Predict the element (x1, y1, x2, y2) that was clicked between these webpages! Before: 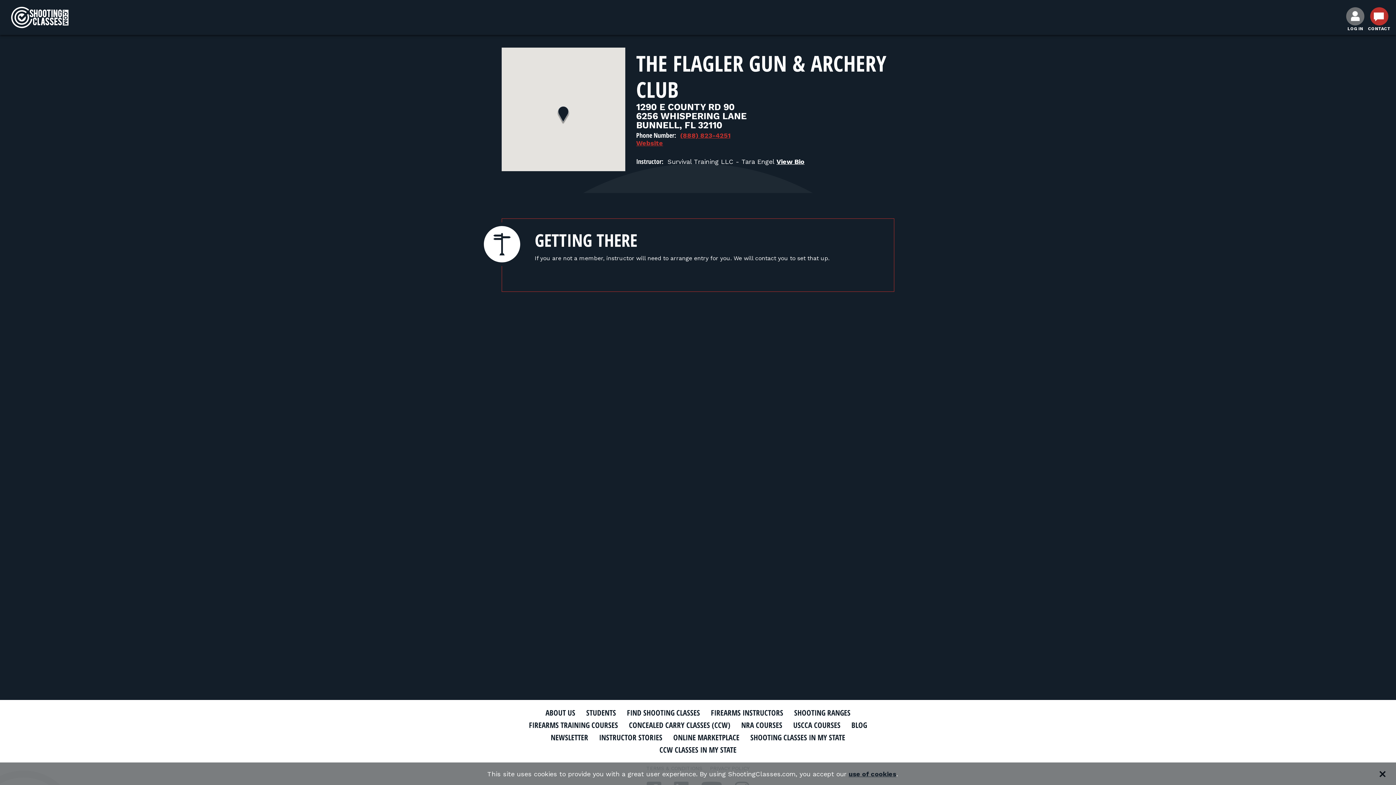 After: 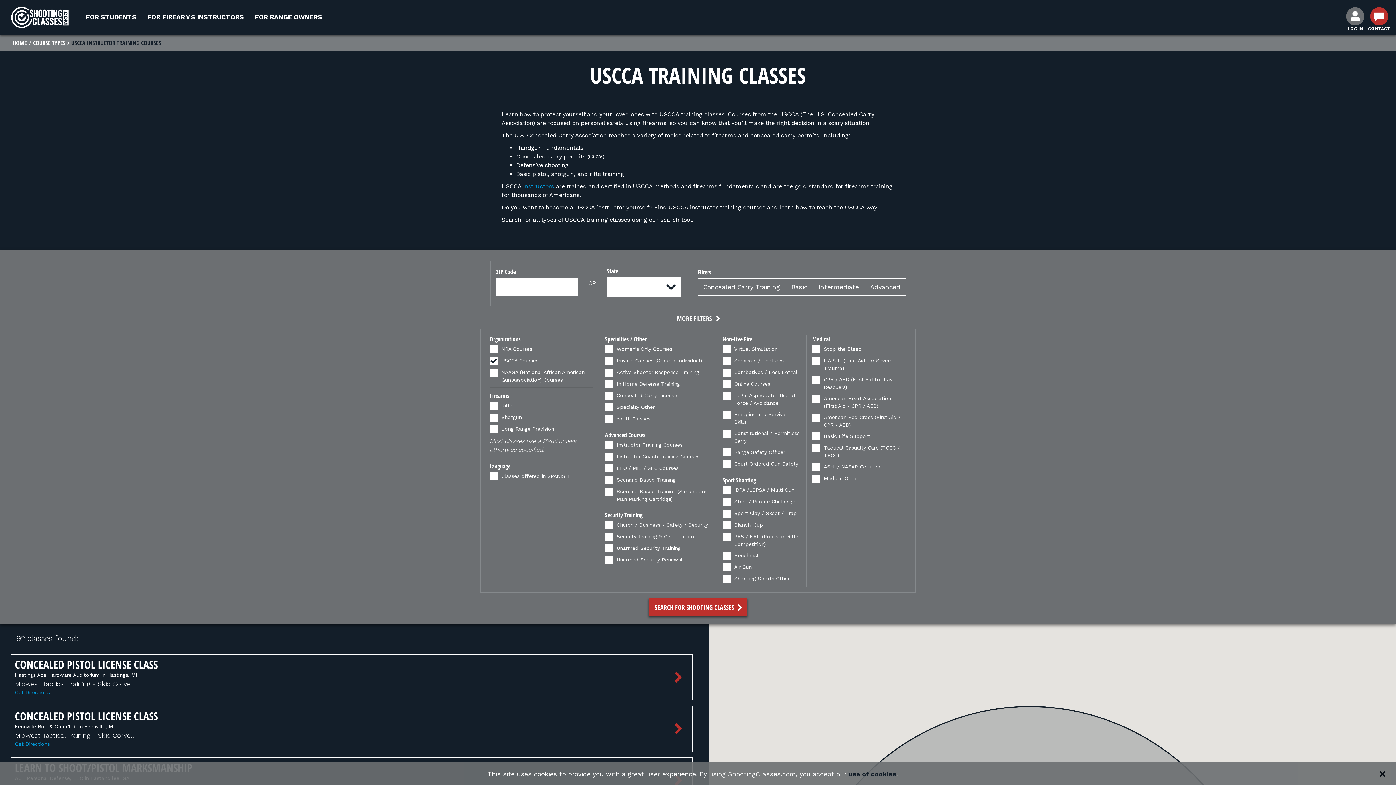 Action: bbox: (788, 720, 846, 732) label: USCCA COURSES